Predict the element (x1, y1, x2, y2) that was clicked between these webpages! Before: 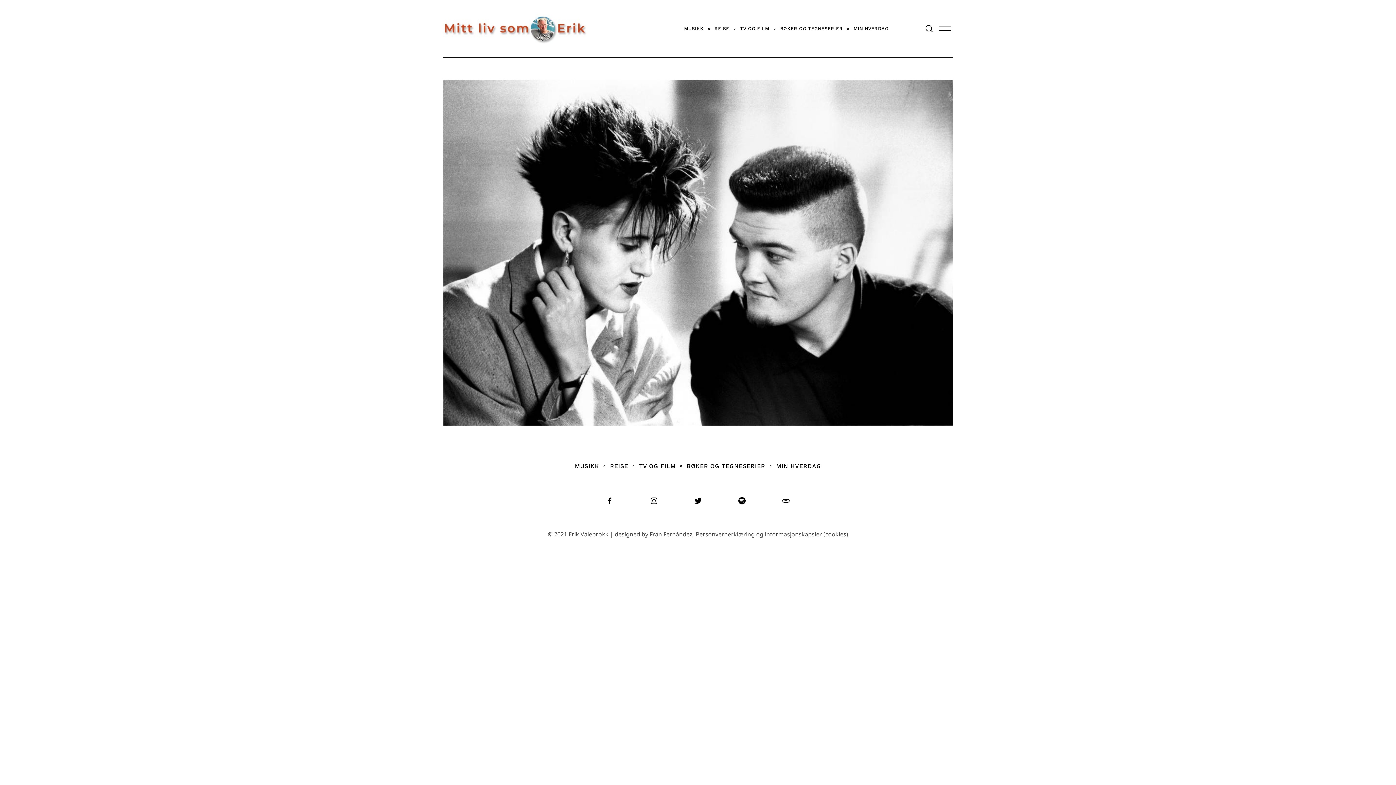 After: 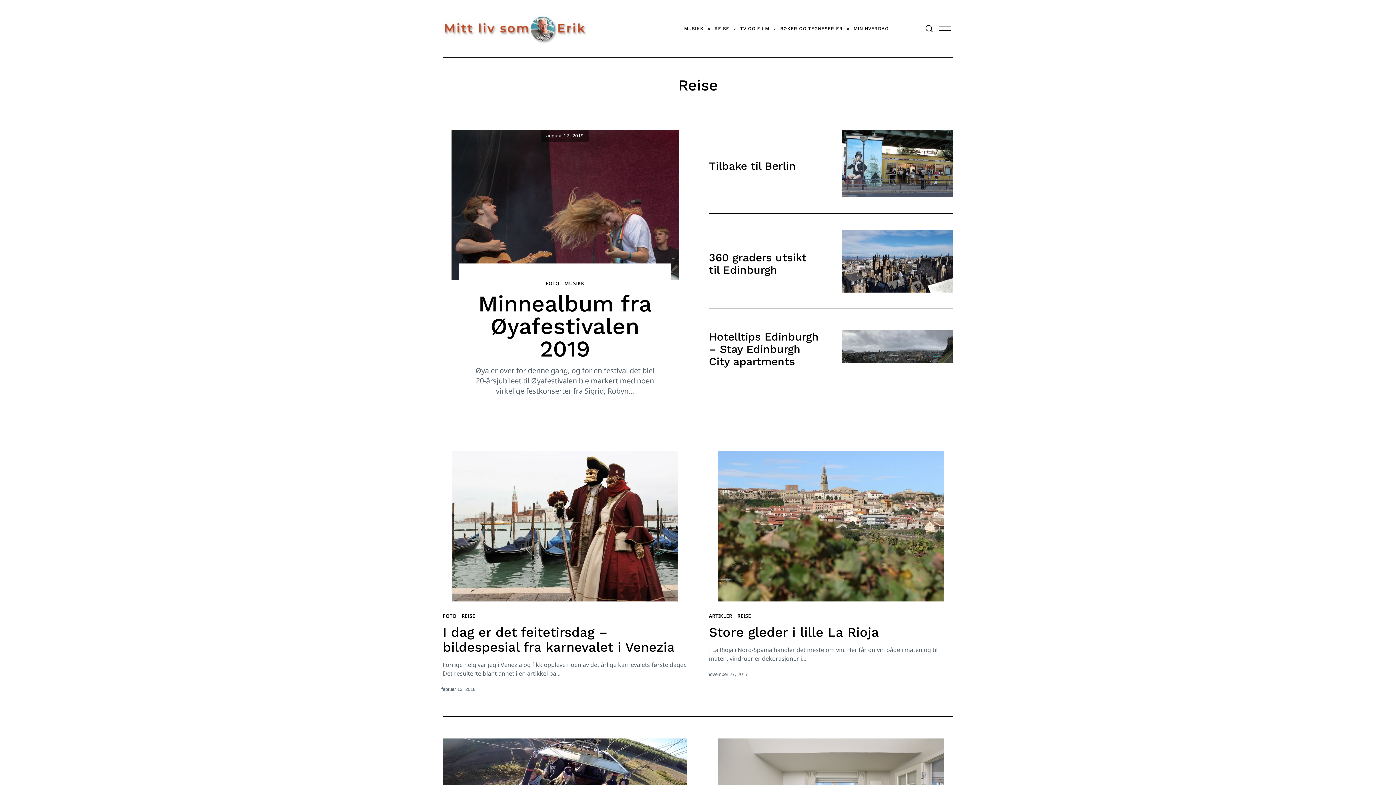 Action: label: REISE bbox: (709, 20, 734, 37)